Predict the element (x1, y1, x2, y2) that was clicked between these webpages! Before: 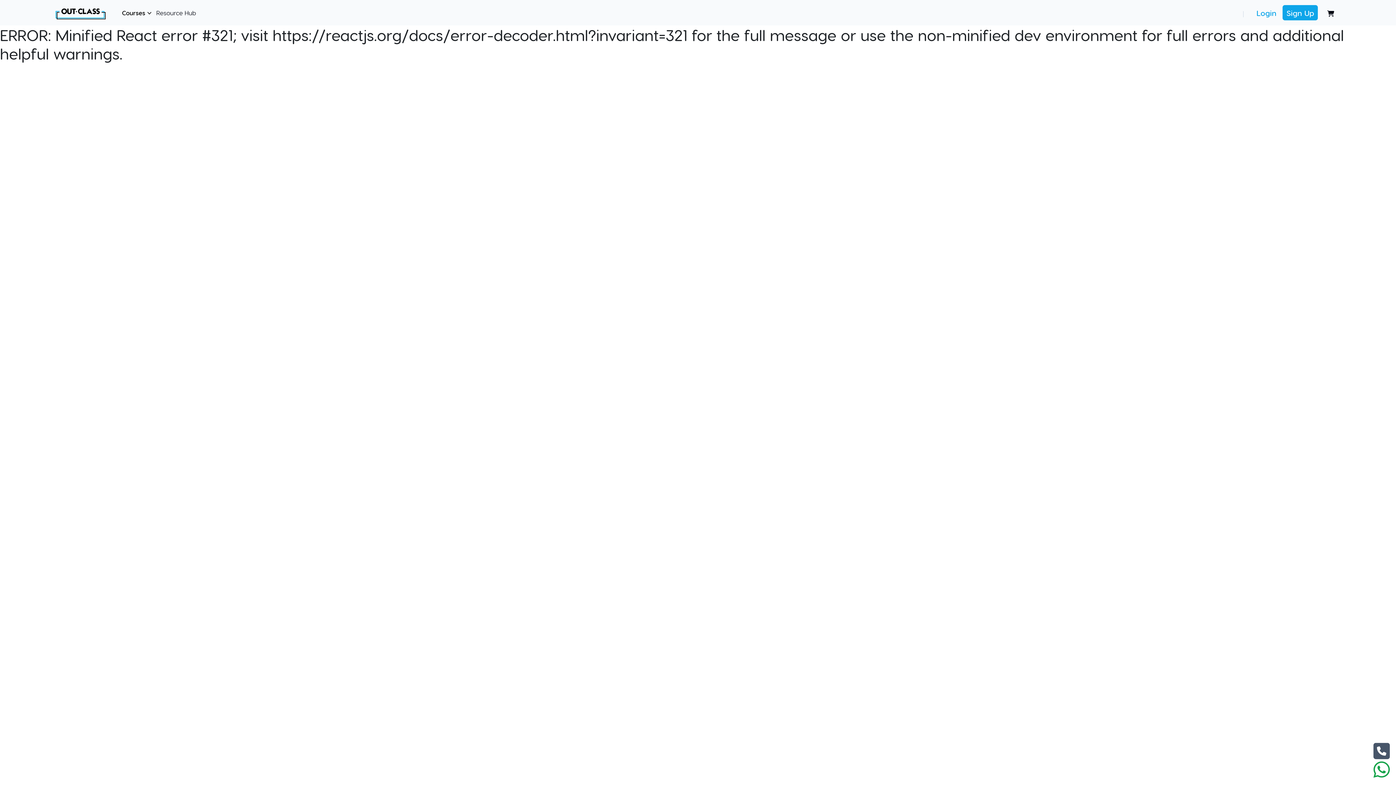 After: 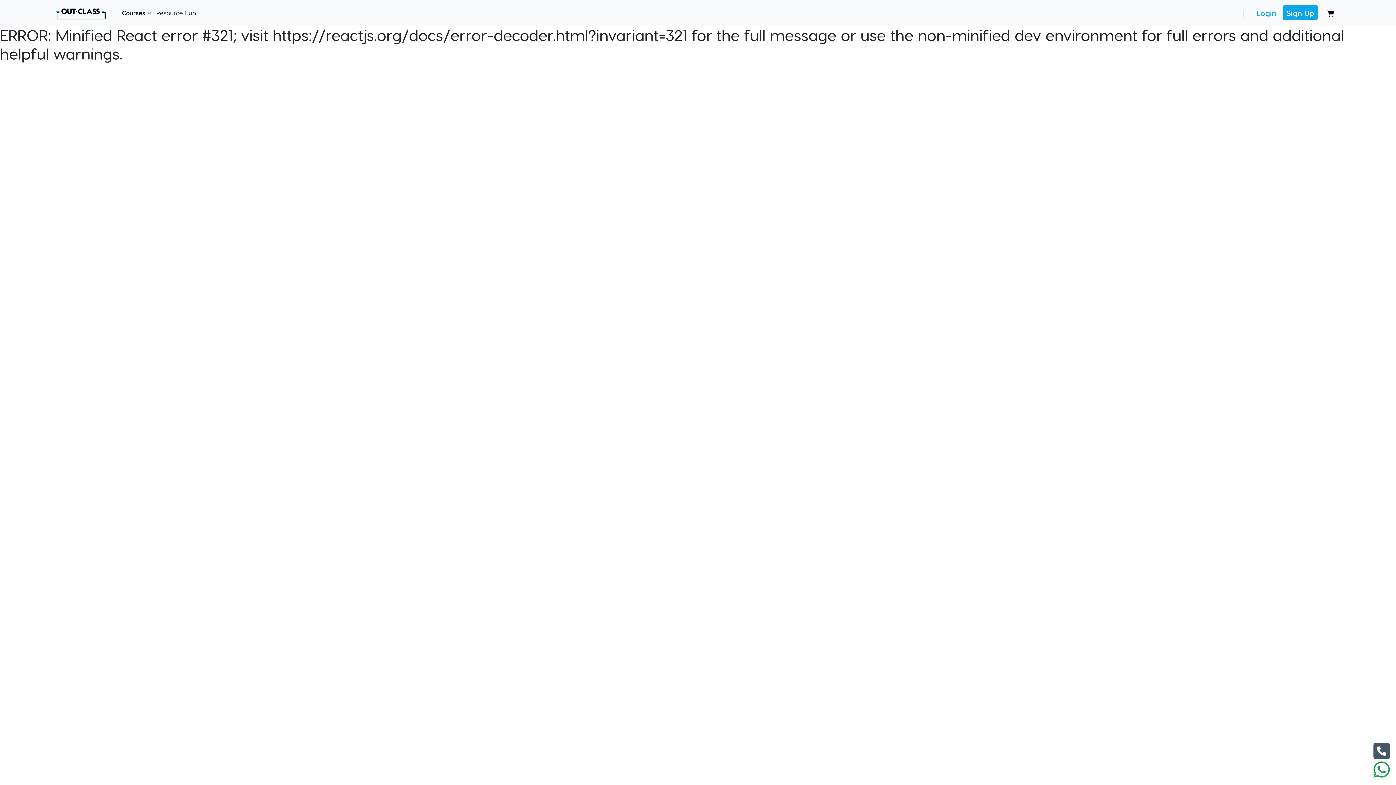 Action: bbox: (55, 4, 106, 20)